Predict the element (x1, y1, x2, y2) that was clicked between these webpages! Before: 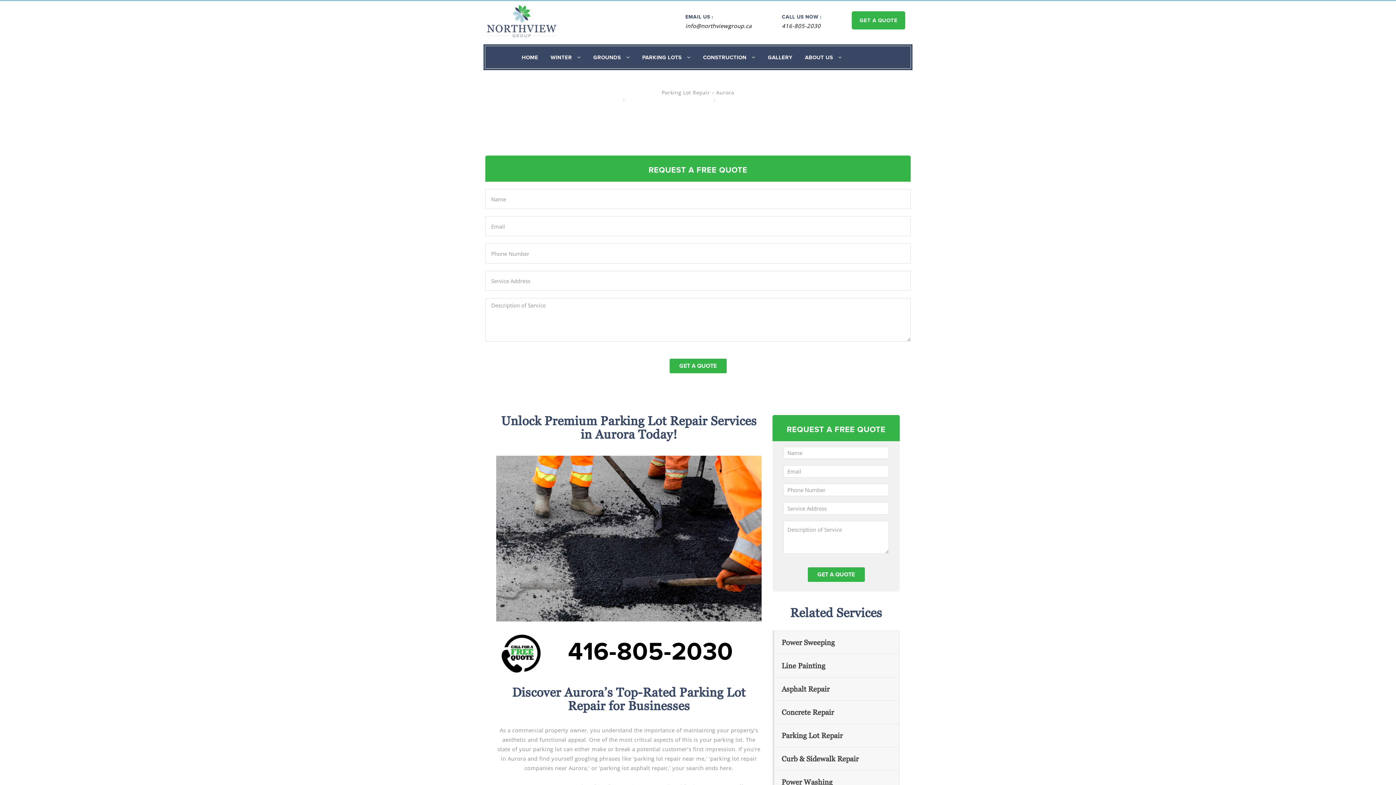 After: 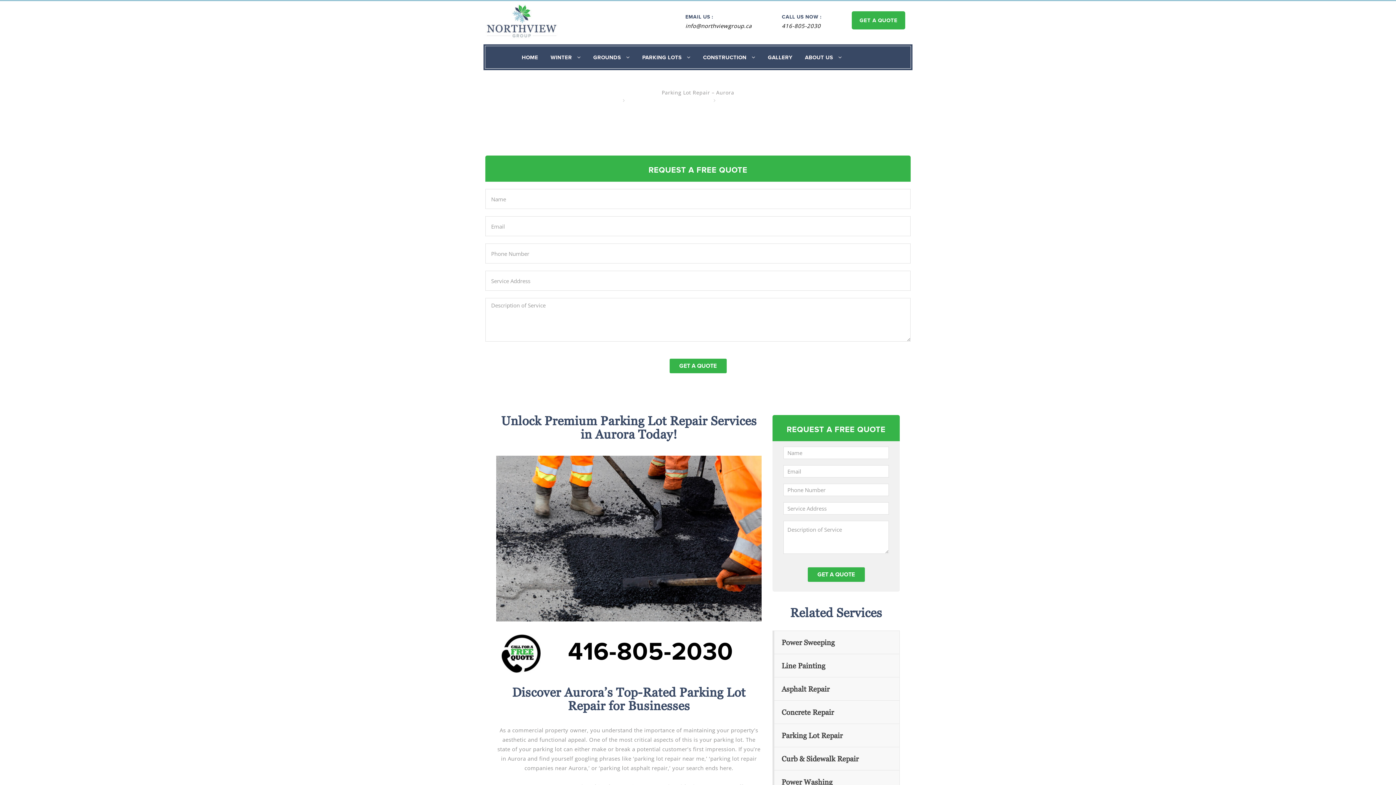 Action: label: info@northviewgroup.ca bbox: (685, 22, 751, 29)